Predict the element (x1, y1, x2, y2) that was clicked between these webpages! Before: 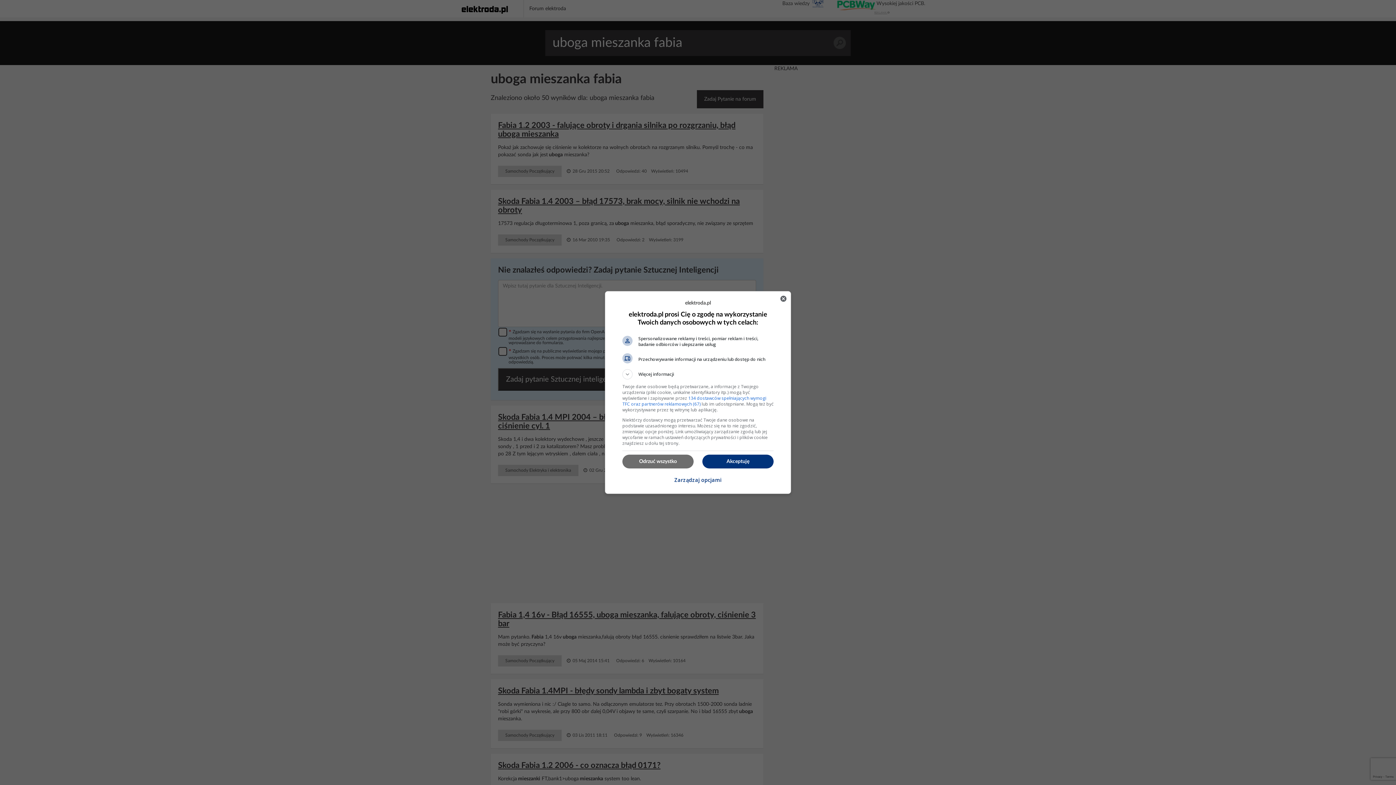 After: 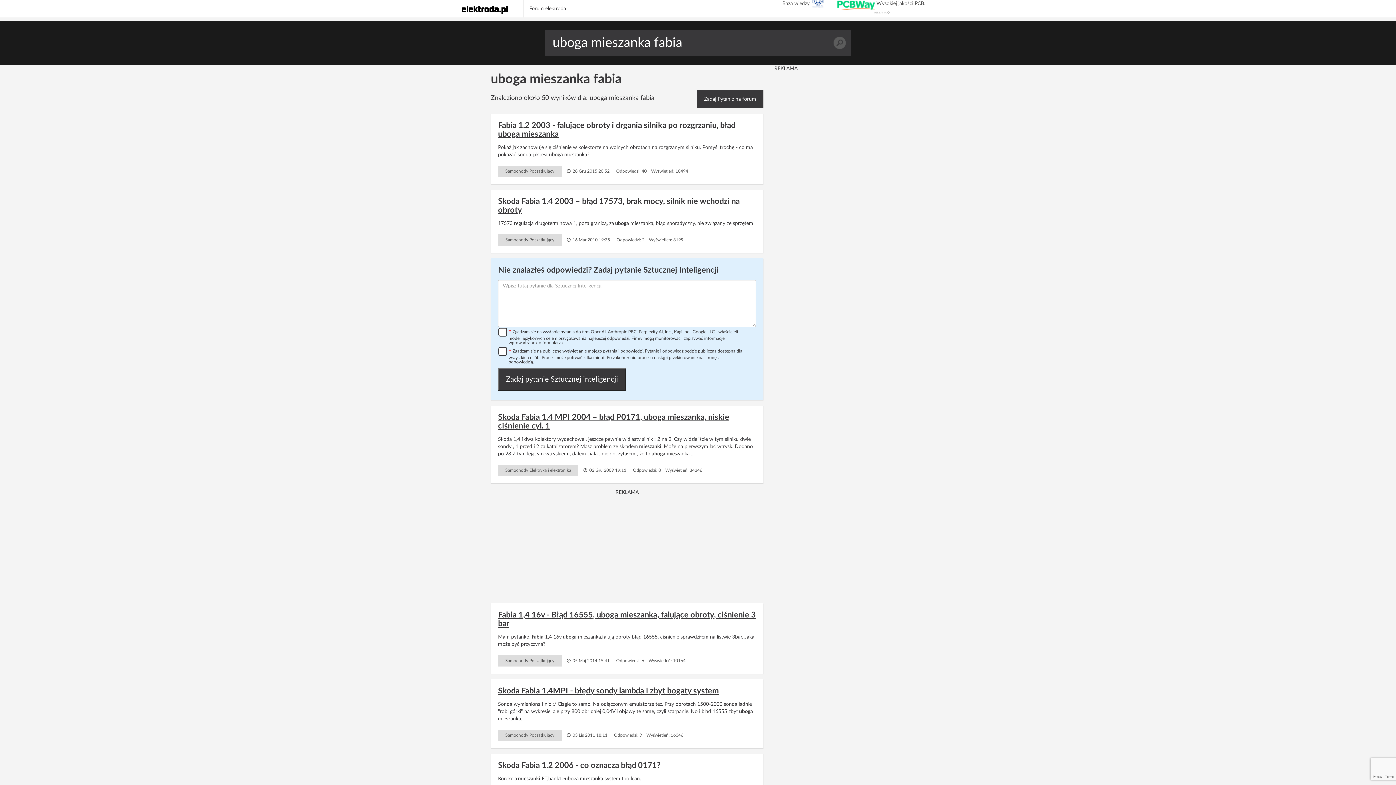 Action: label: Odrzuć wszystko bbox: (622, 455, 693, 468)